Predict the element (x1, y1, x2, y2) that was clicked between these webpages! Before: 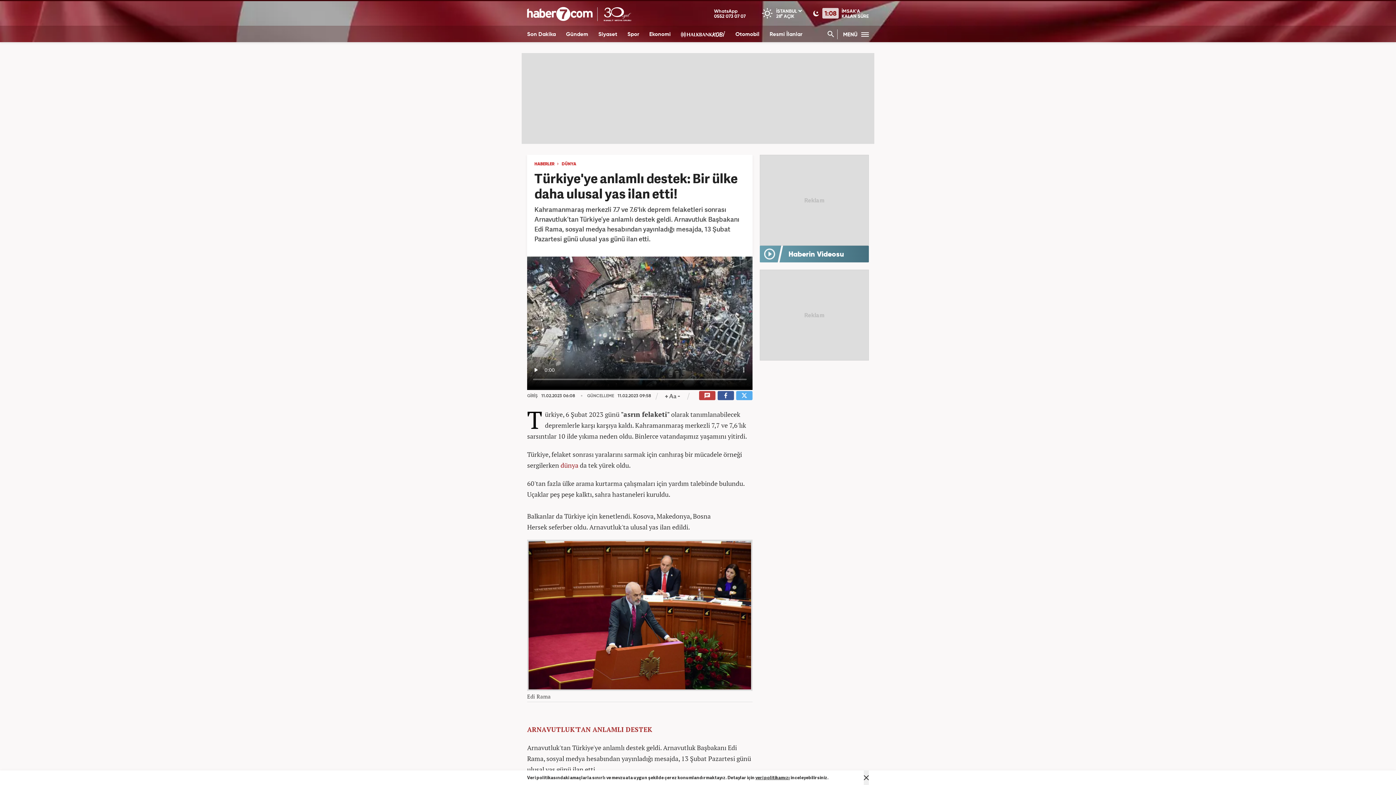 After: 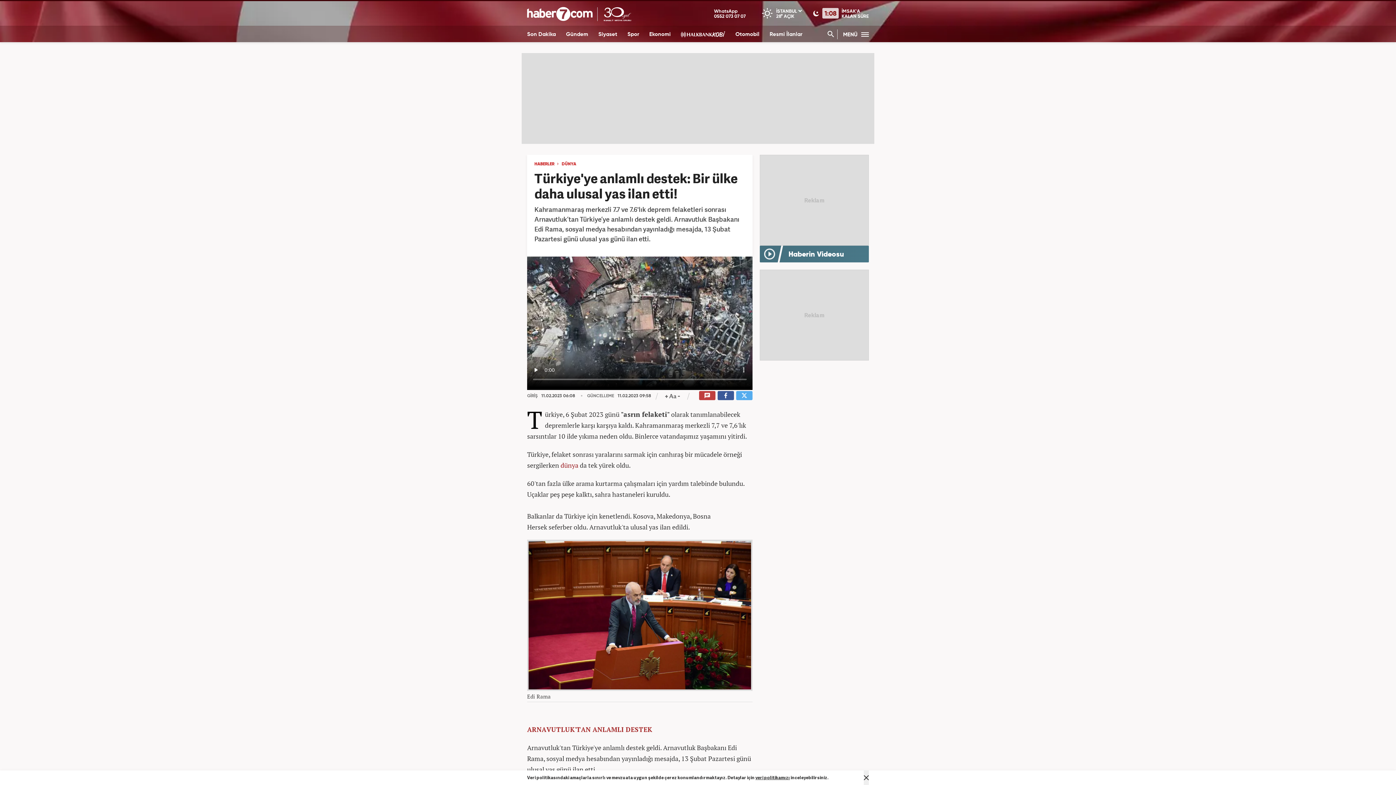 Action: bbox: (759, 245, 869, 262) label: Haberin Videosu